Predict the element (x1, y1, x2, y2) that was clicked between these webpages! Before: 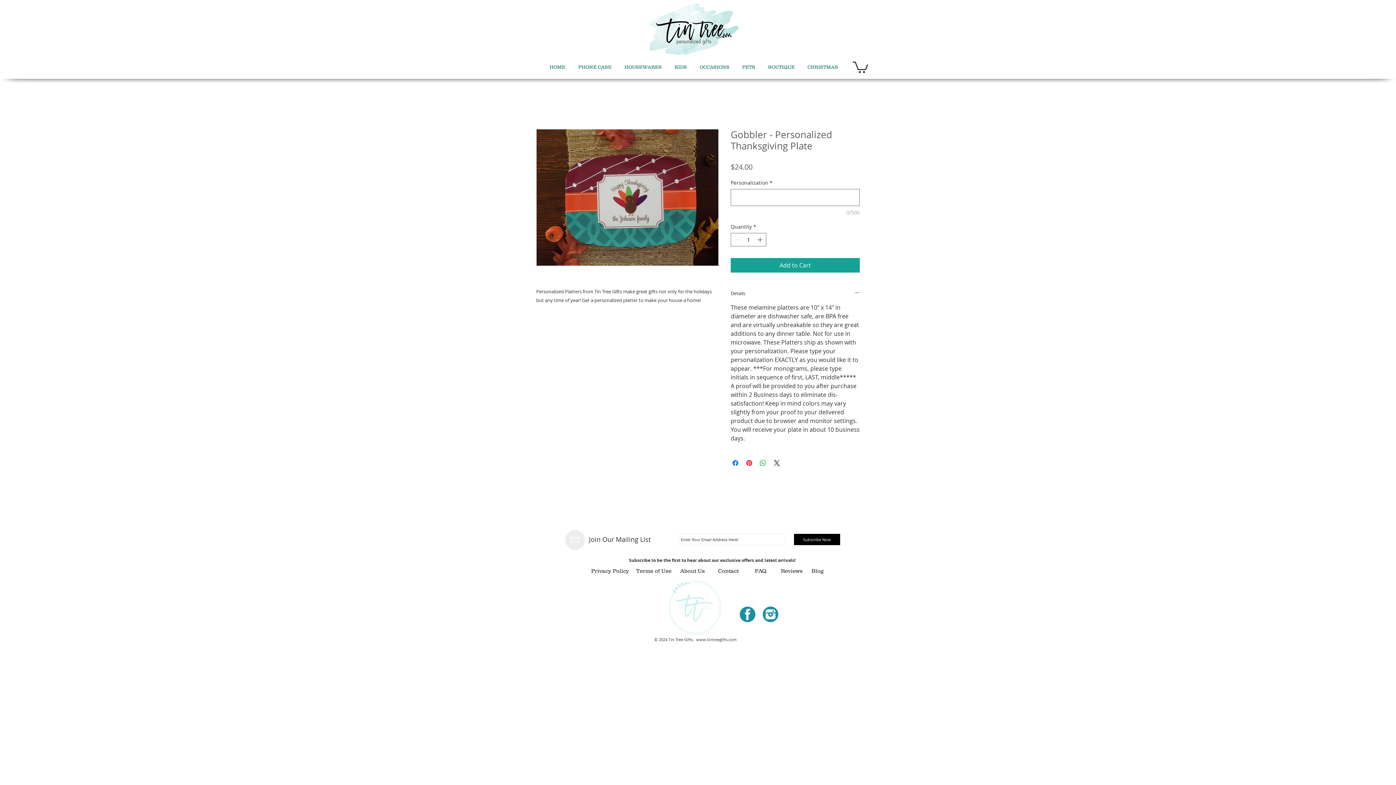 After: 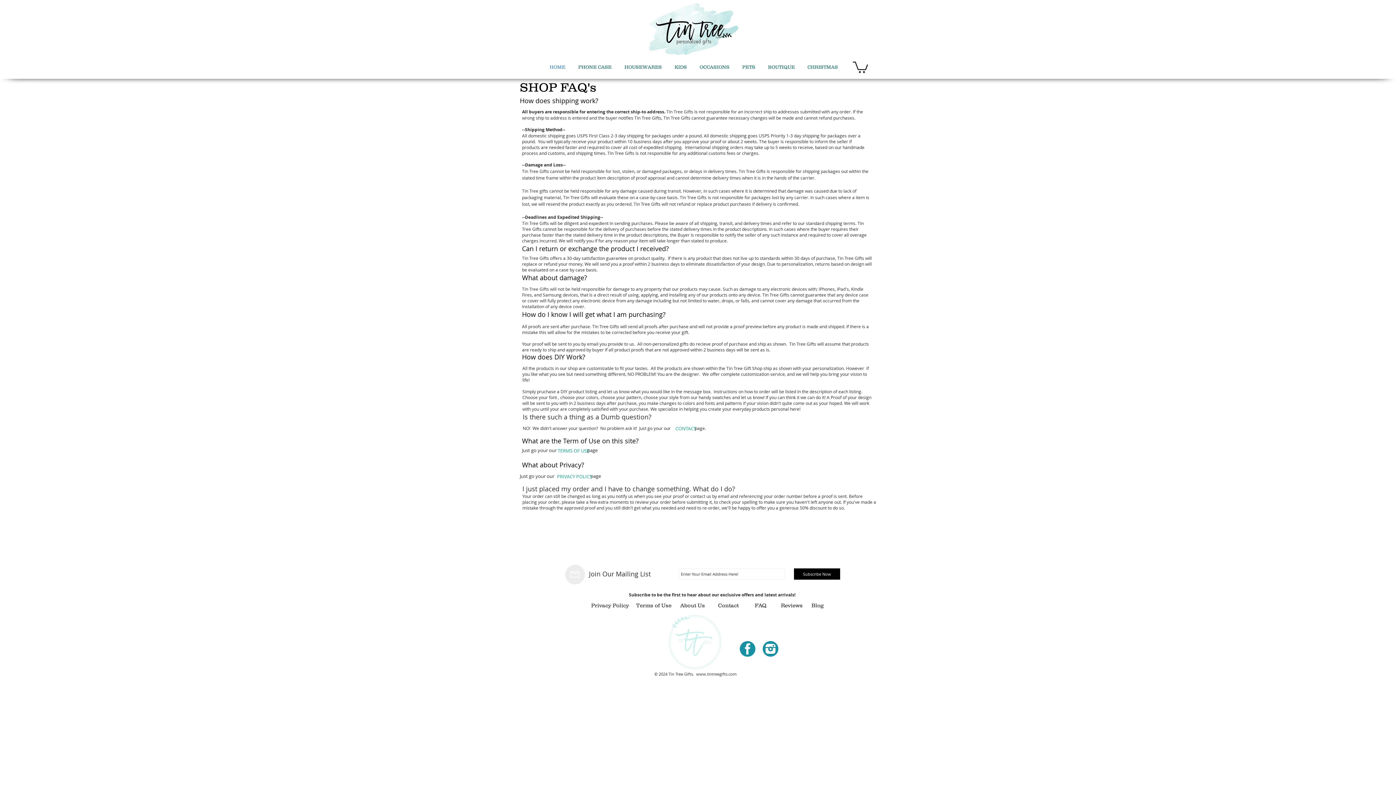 Action: bbox: (754, 568, 766, 574) label: FAQ